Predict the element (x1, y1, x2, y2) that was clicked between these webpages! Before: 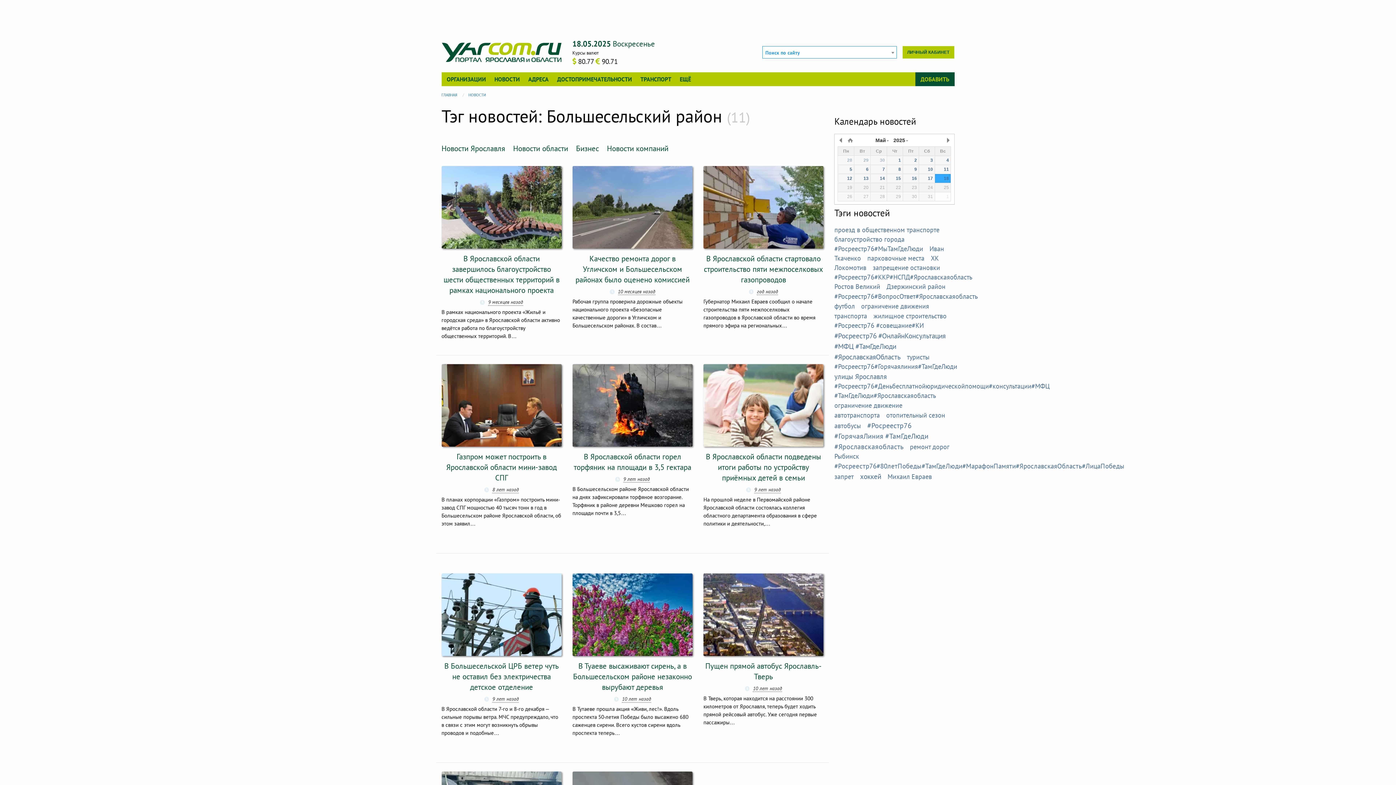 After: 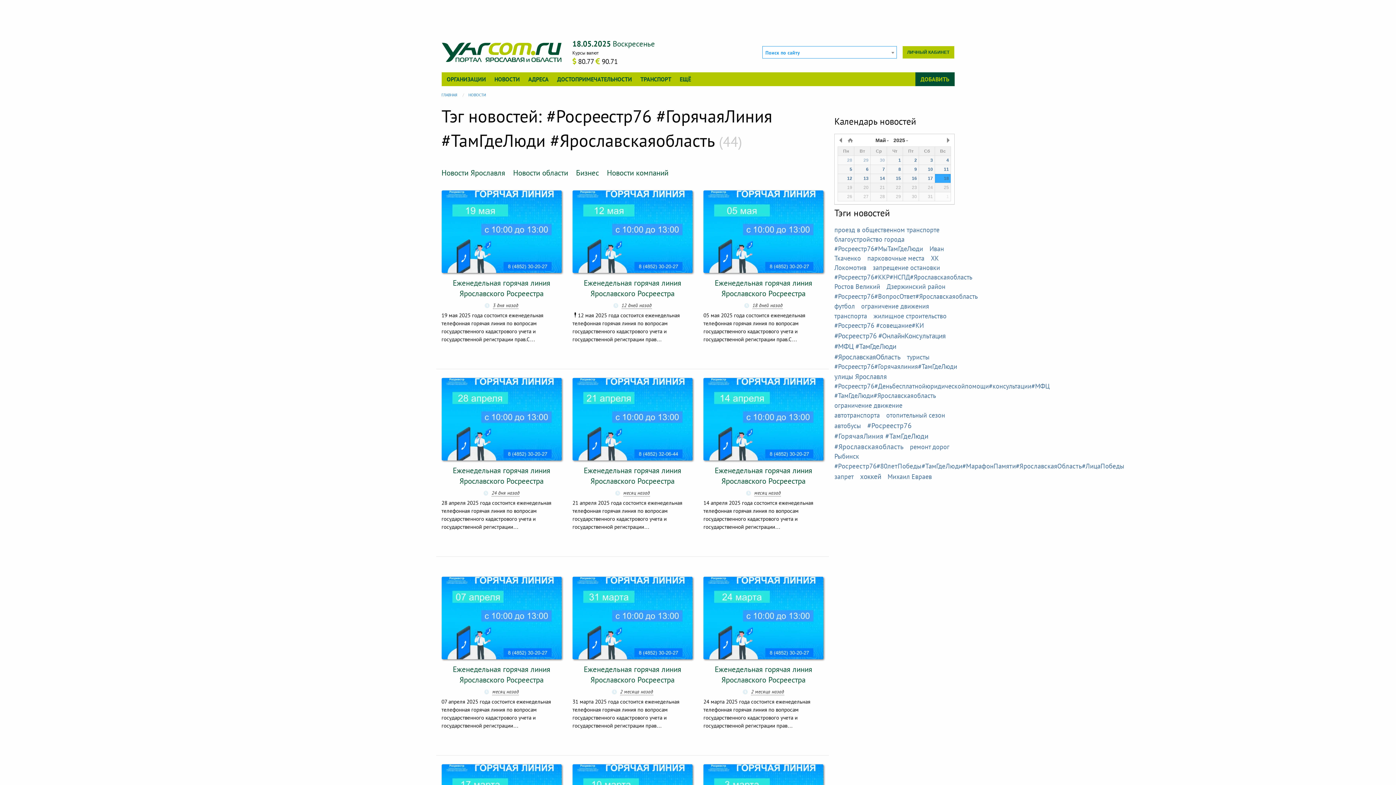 Action: label: #Росреестр76 #ГорячаяЛиния #ТамГдеЛюди #Ярославскаяобласть bbox: (834, 420, 928, 451)